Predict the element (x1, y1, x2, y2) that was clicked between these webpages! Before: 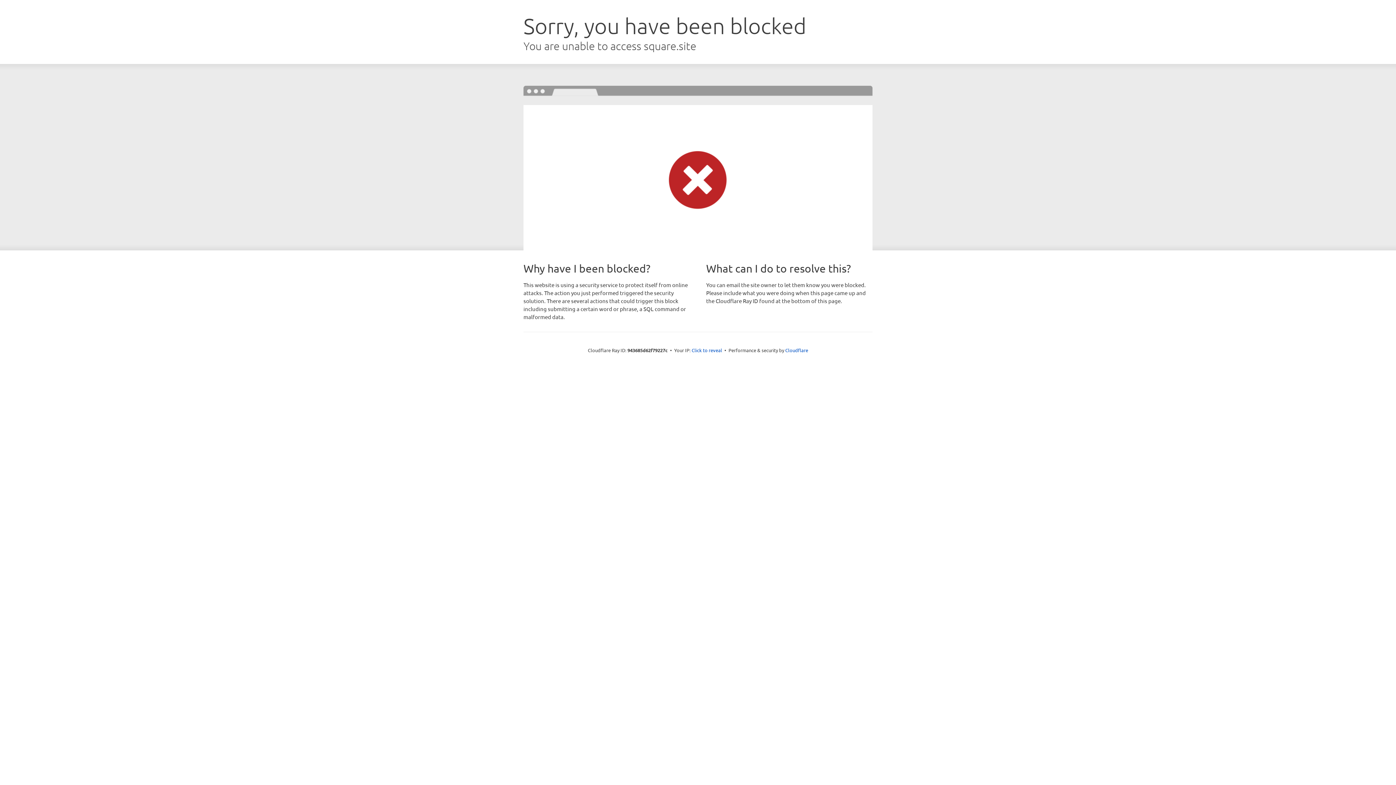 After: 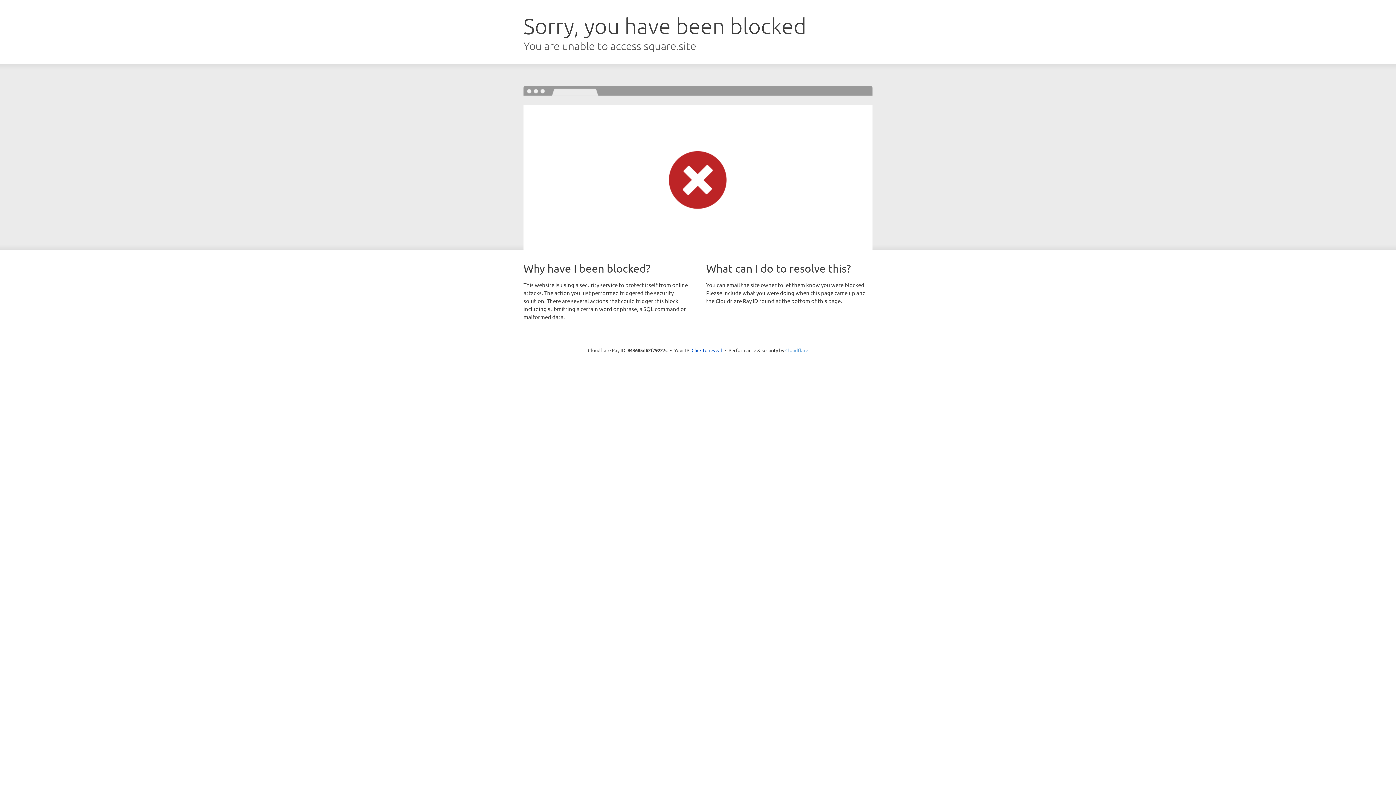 Action: label: Cloudflare bbox: (785, 347, 808, 353)